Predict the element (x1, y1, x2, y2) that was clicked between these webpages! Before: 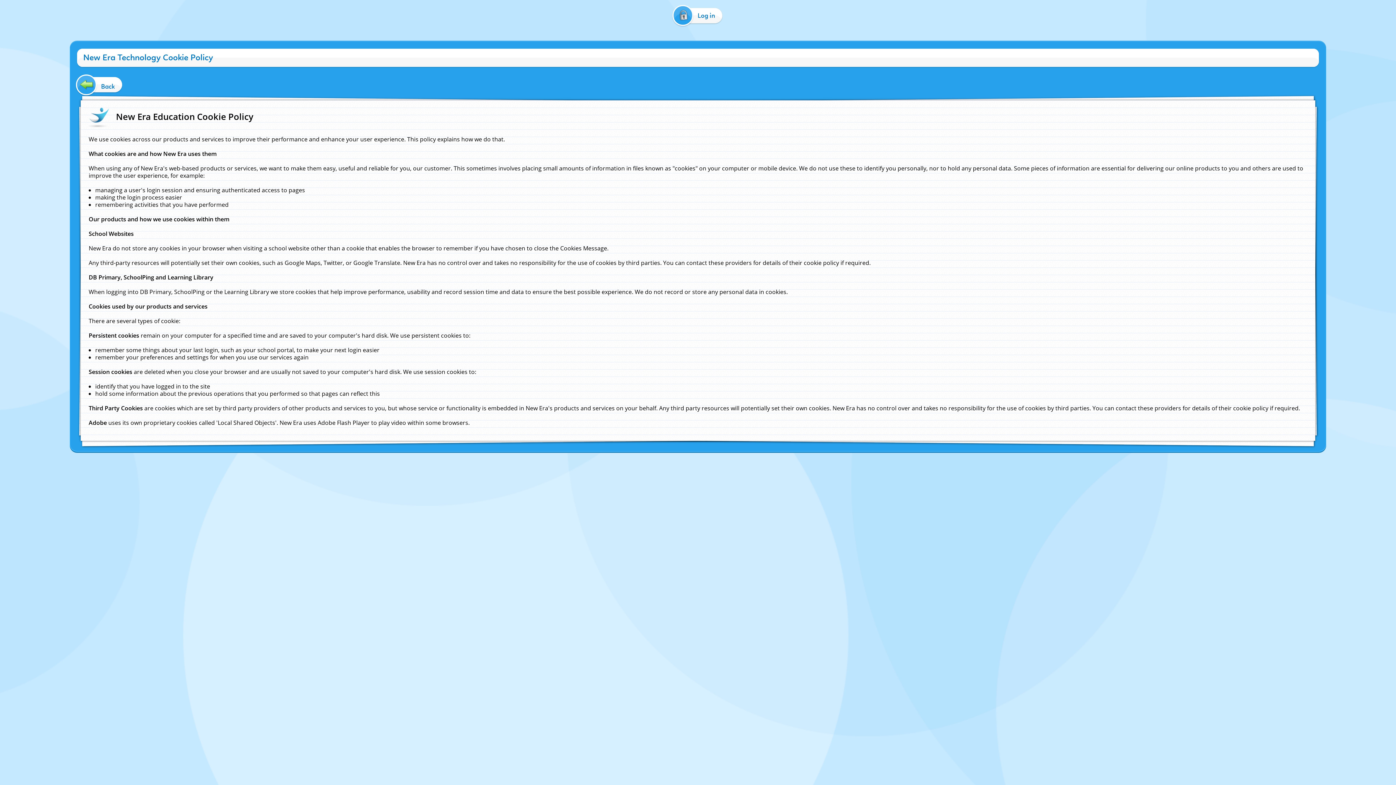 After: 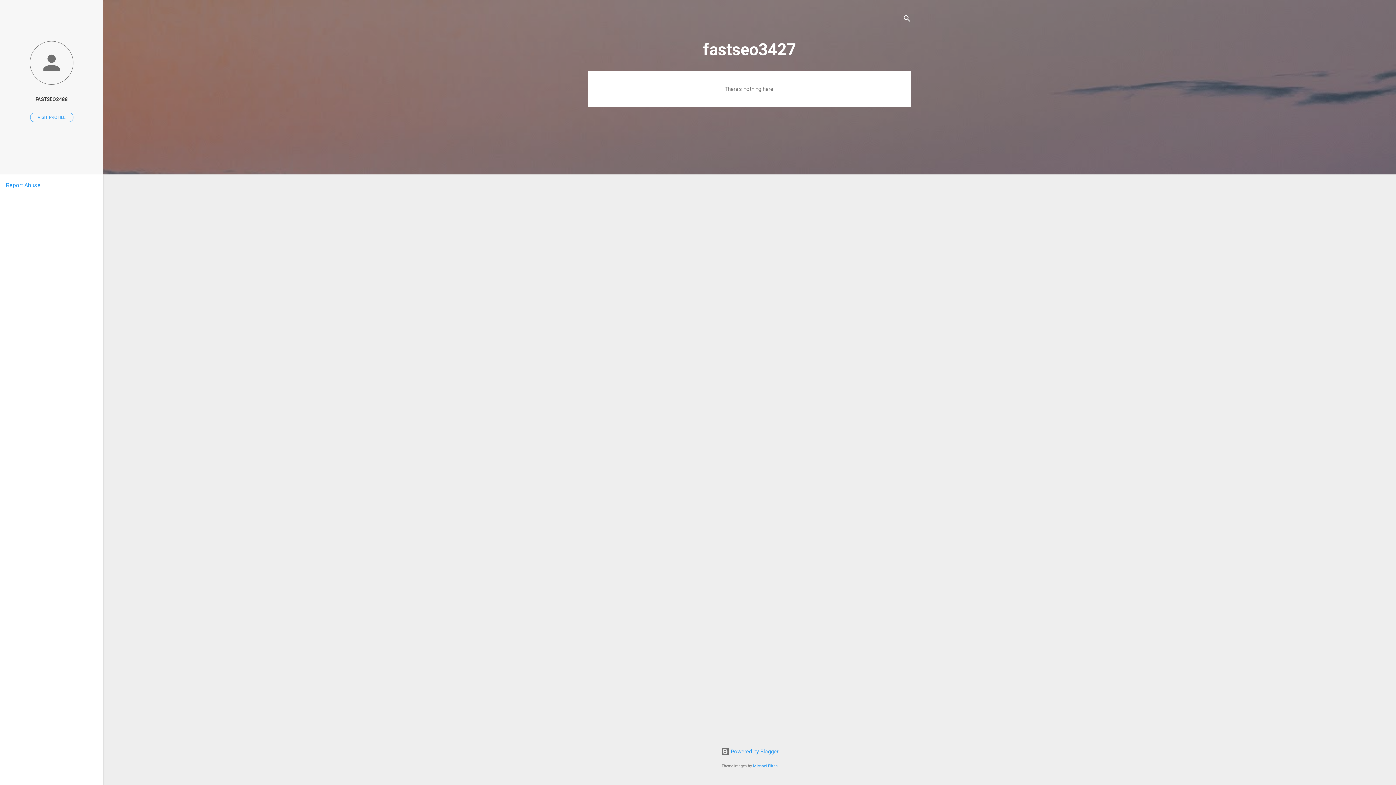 Action: bbox: (77, 77, 122, 91) label: Back